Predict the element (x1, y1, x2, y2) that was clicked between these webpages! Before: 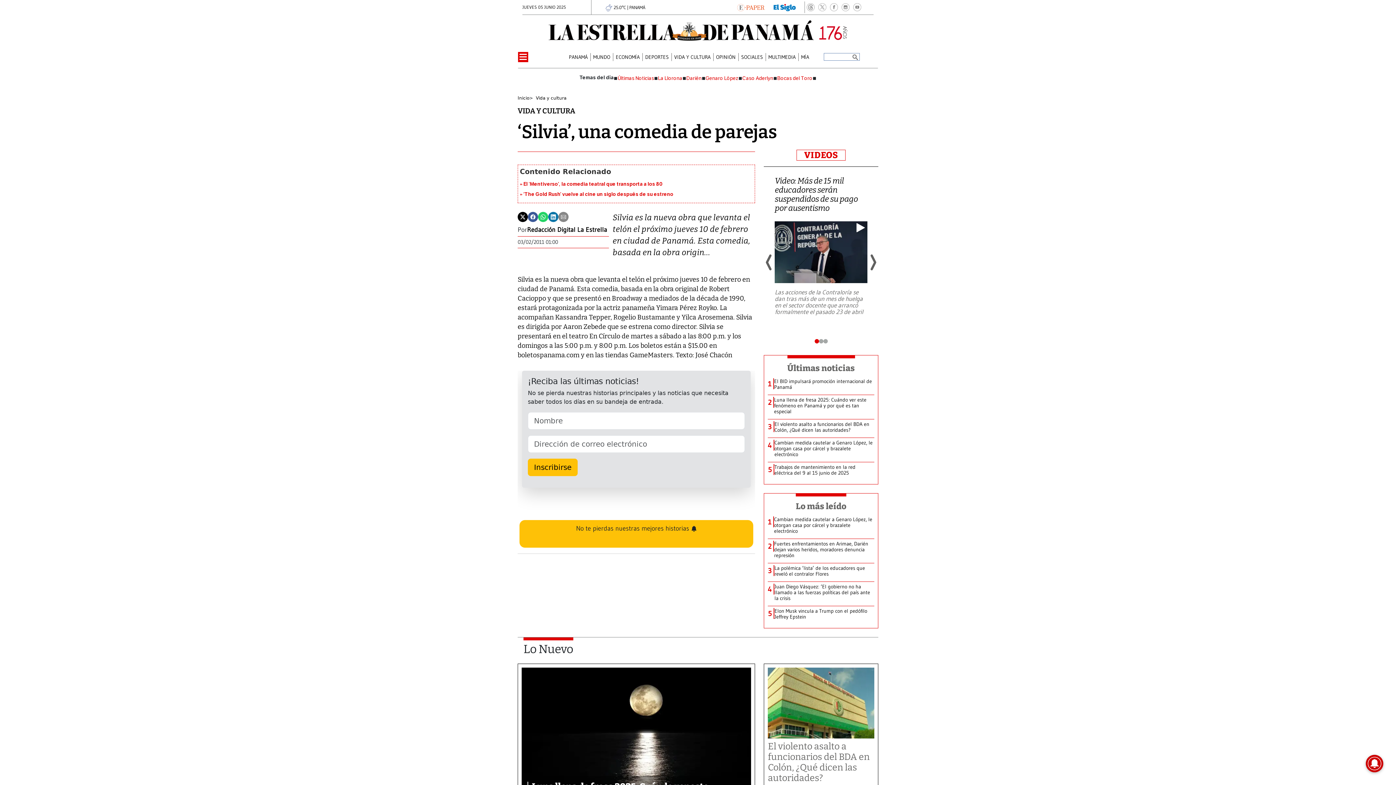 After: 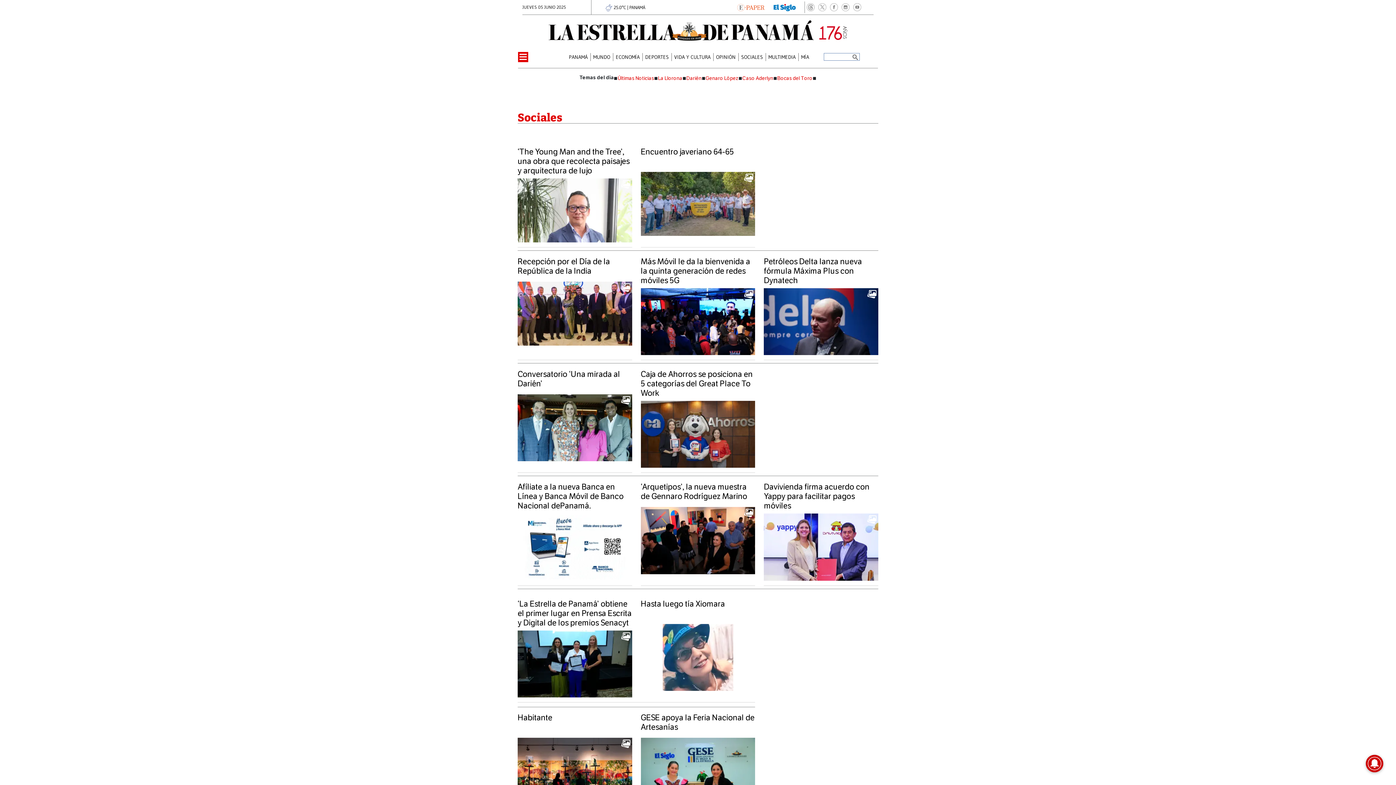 Action: label: SOCIALES bbox: (741, 53, 763, 60)